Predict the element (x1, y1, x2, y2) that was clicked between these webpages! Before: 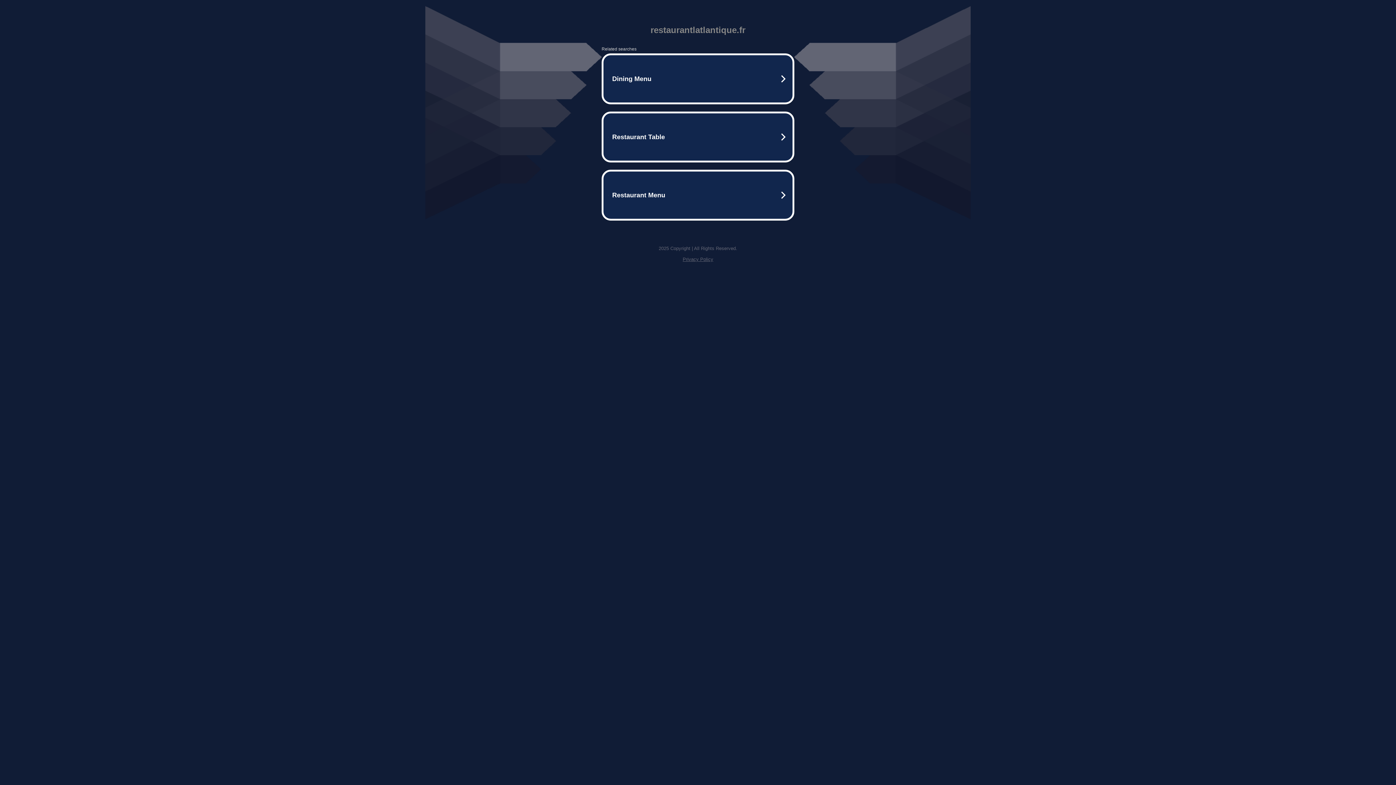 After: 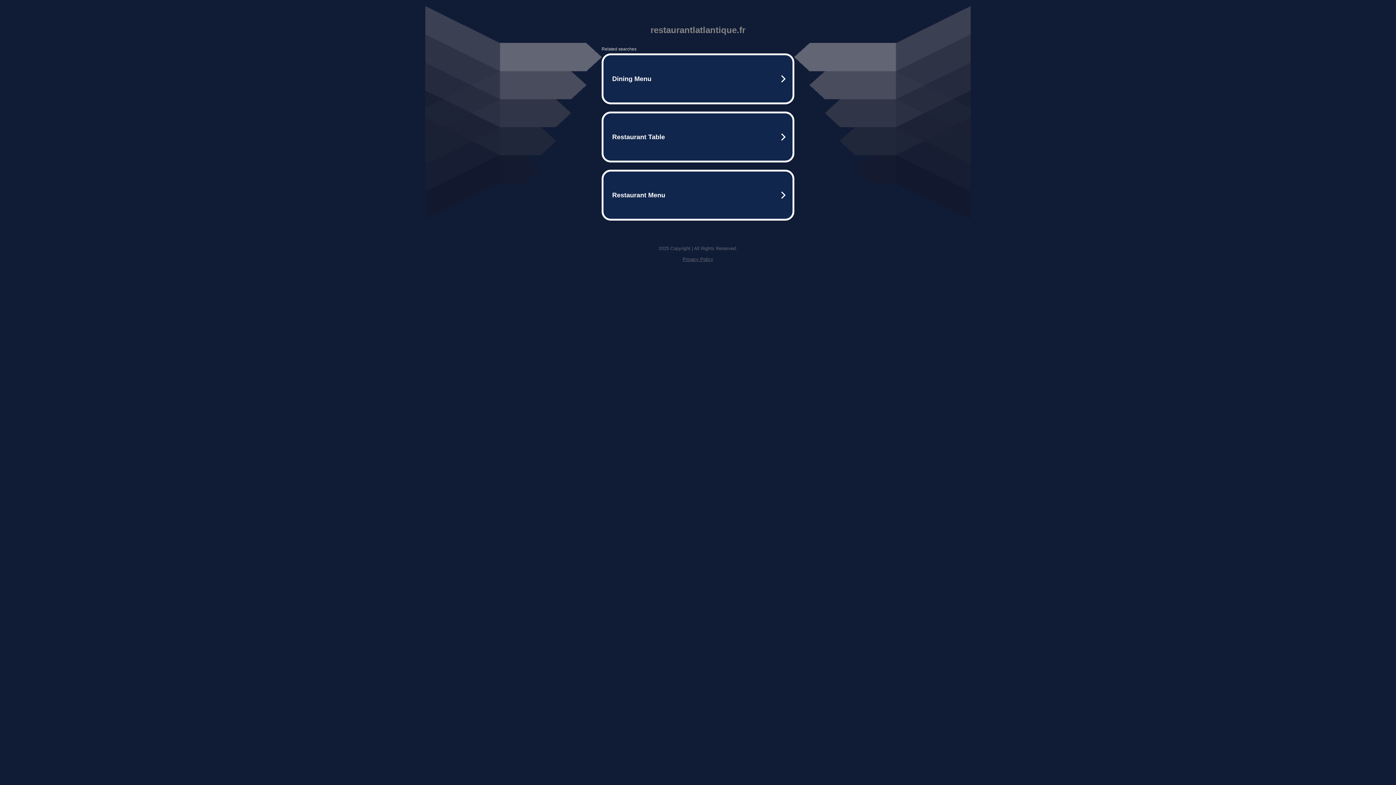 Action: label: Privacy Policy bbox: (682, 256, 713, 262)